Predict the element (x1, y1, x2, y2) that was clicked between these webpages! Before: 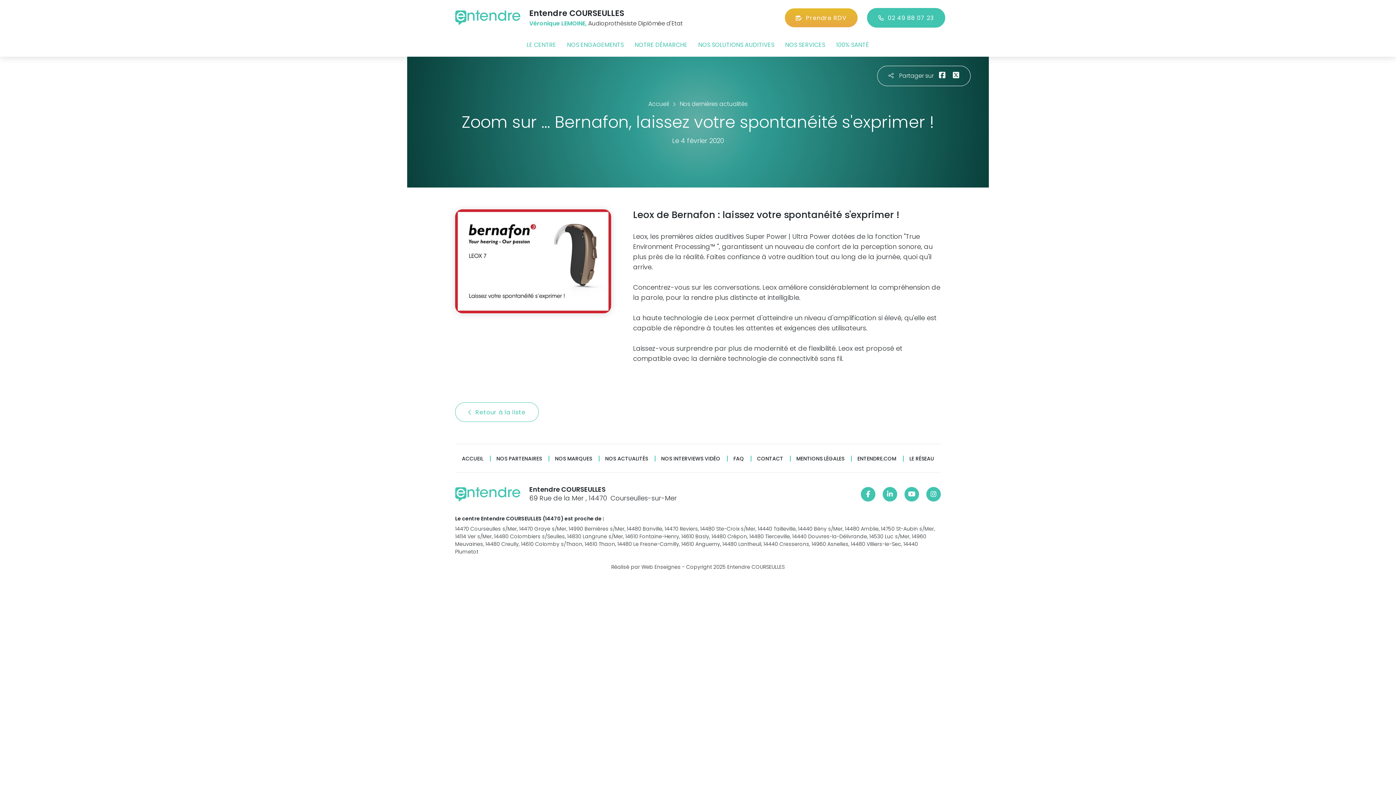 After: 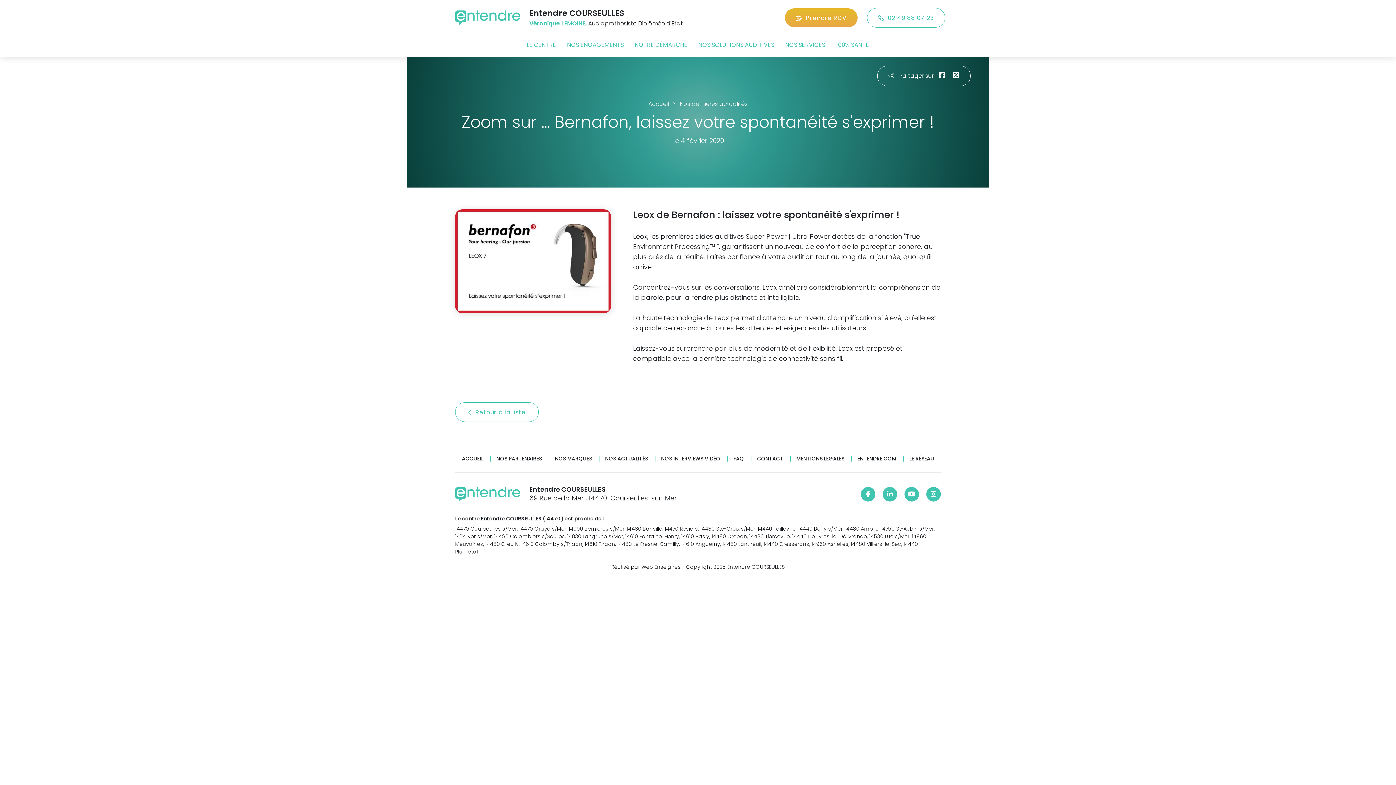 Action: bbox: (867, 7, 945, 27) label: 02 49 88 07 23